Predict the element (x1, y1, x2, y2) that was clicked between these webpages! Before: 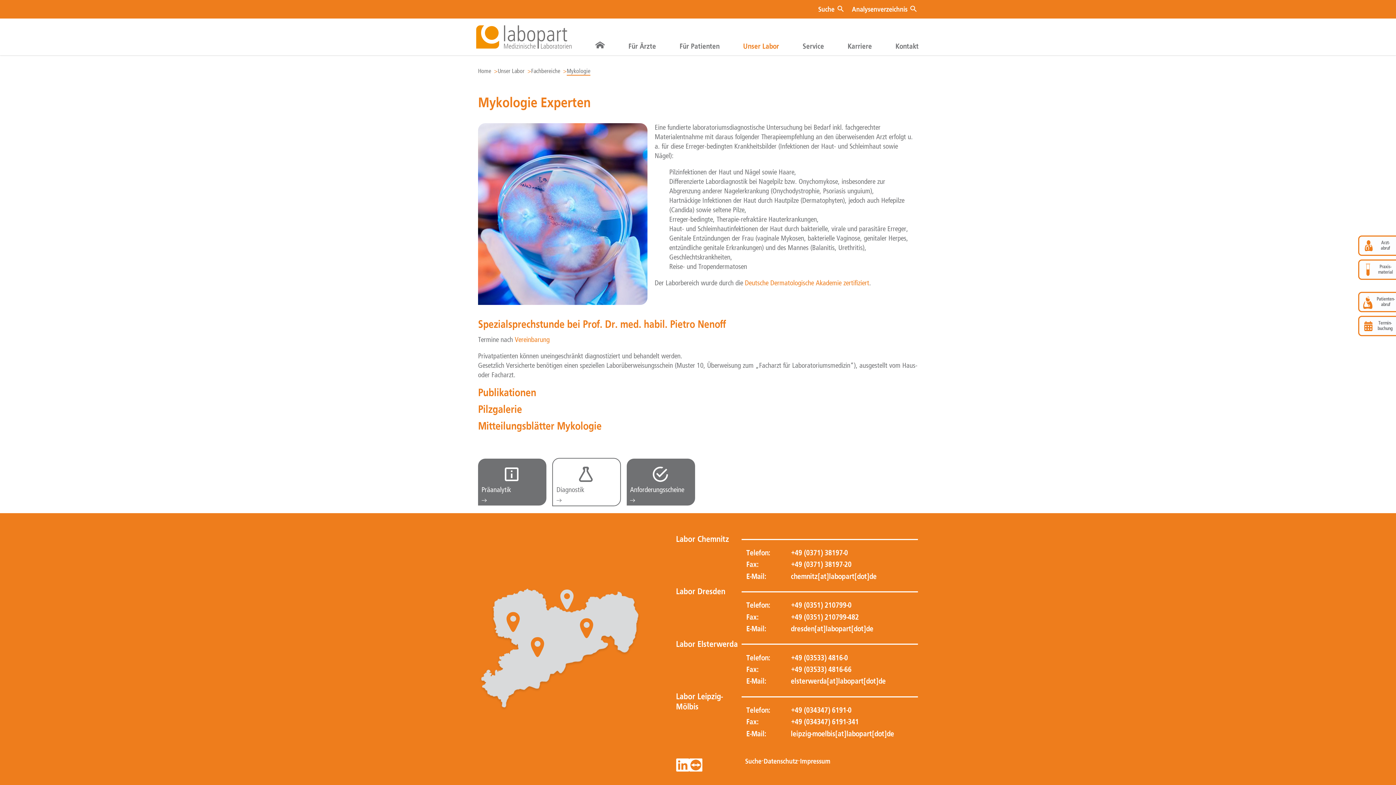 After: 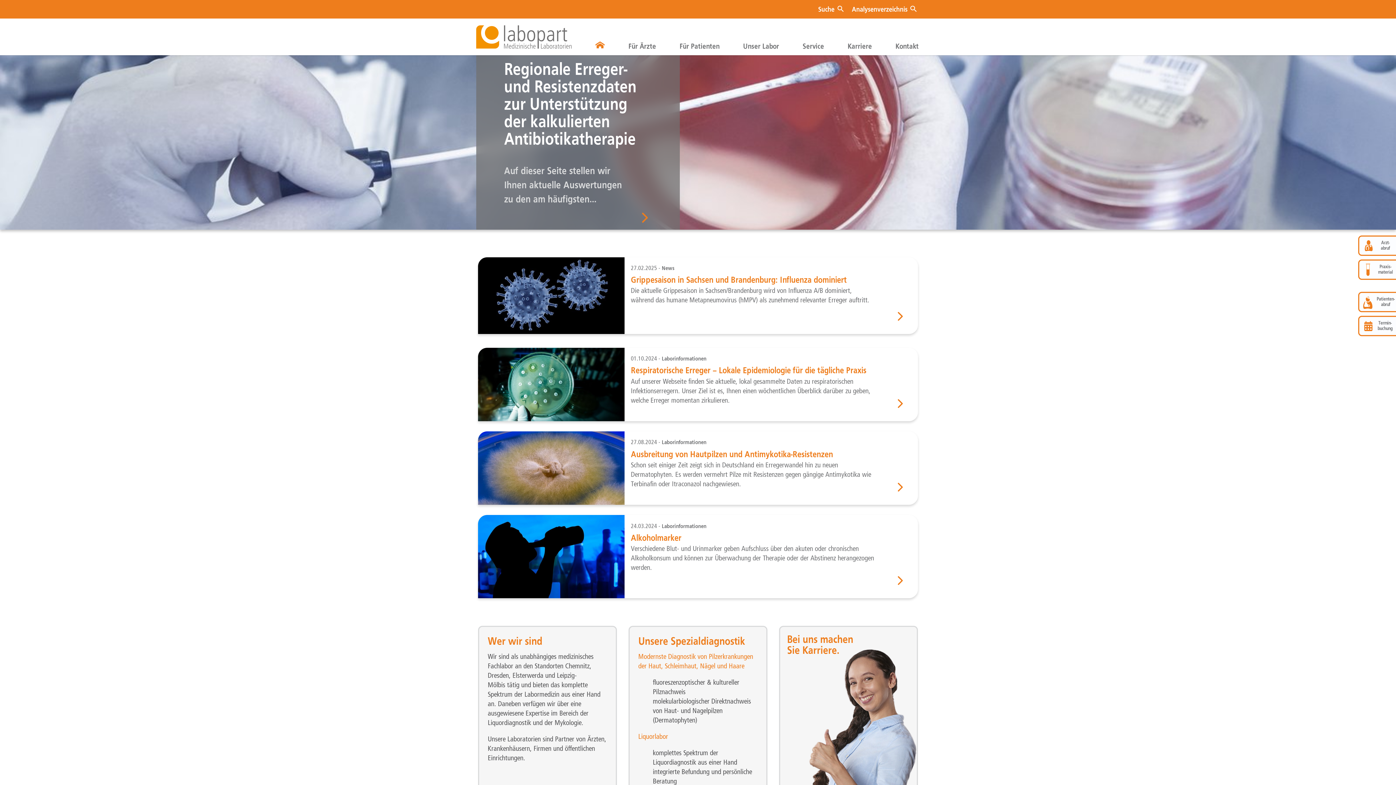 Action: label: Home bbox: (478, 68, 491, 74)